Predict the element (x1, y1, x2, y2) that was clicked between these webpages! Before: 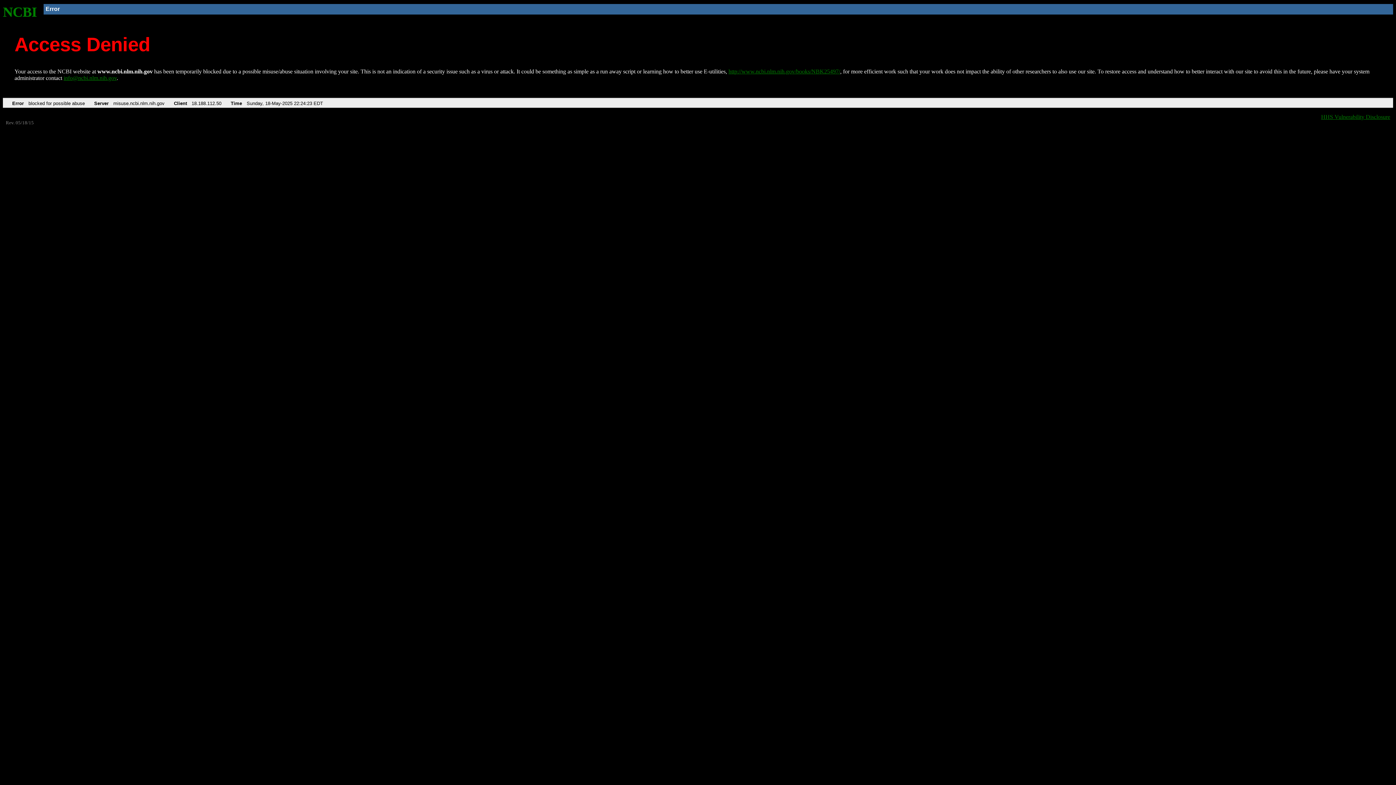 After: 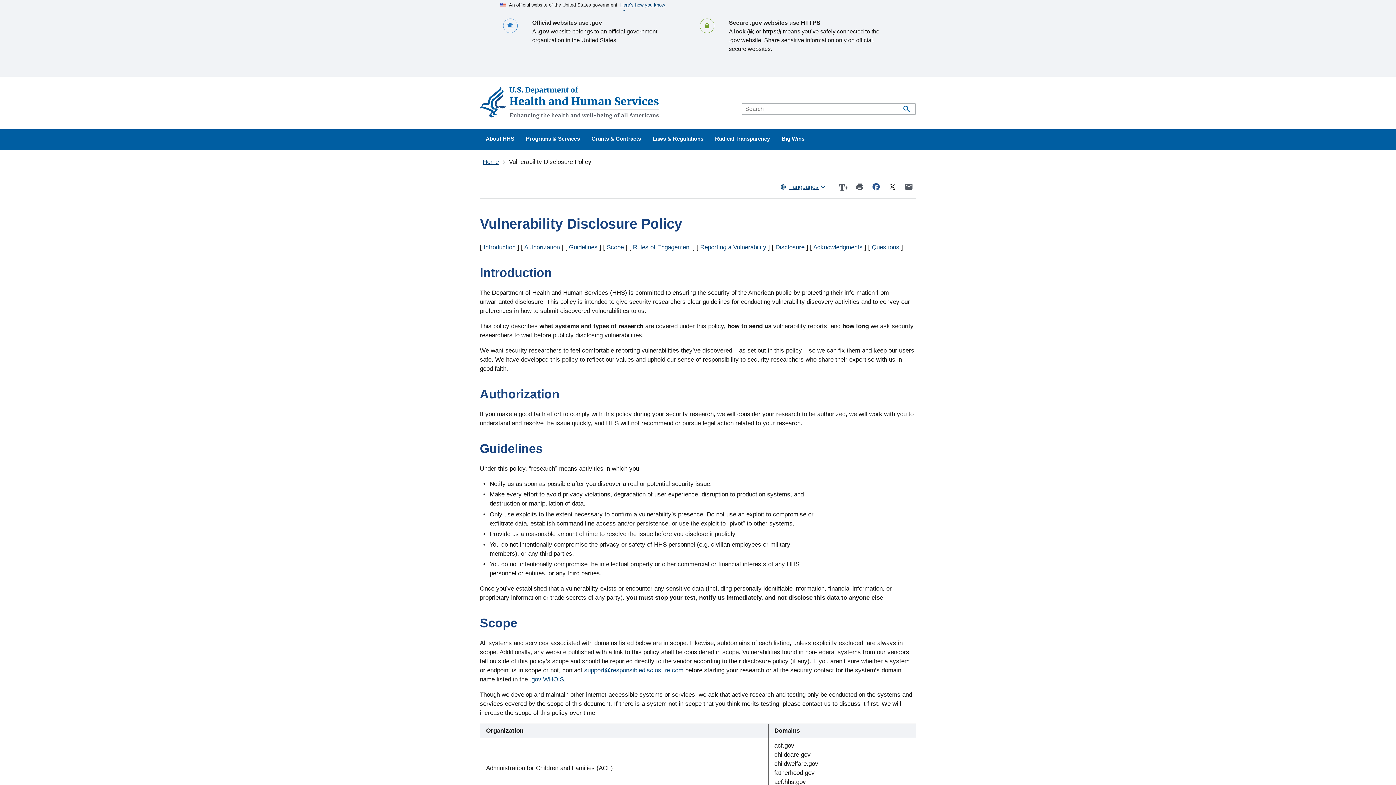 Action: label: HHS Vulnerability Disclosure bbox: (1321, 113, 1390, 119)